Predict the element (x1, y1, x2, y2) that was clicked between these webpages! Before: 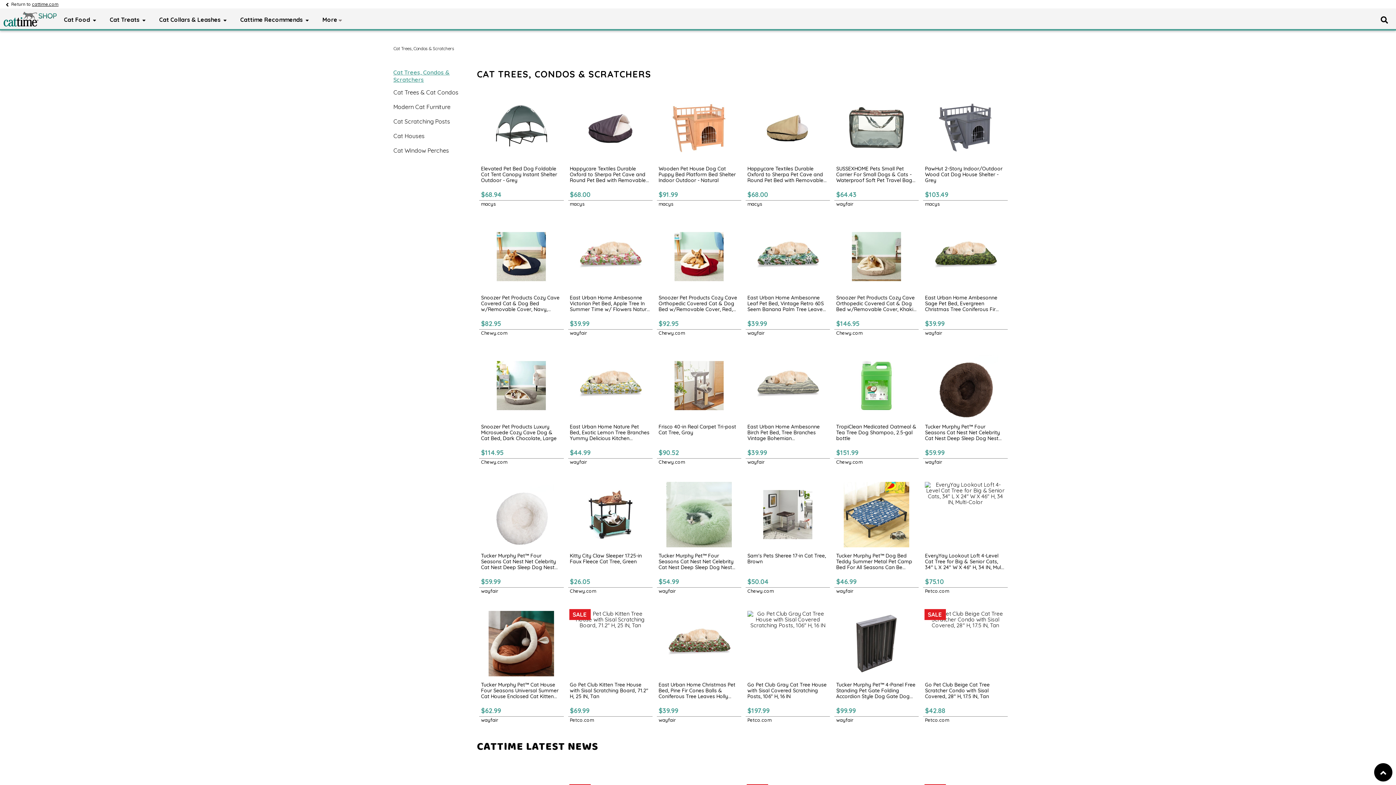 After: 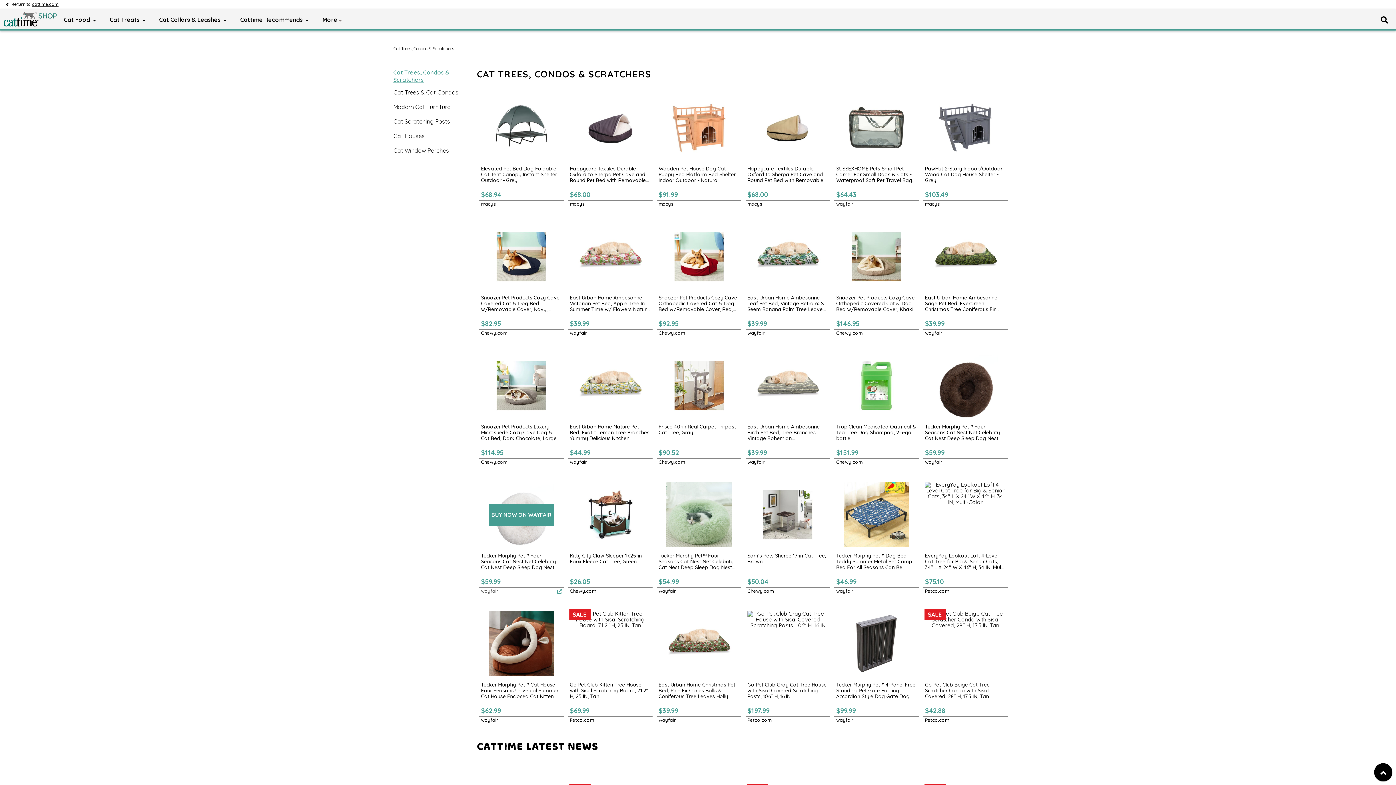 Action: label: Tucker Murphy Pet™ Four Seasons Cat Nest Net Celebrity Cat Nest Deep Sleep Dog Nest Cat Bed Teddy Baby Cat Baby Milk Cat House Pet Supplies Spring Dog Nest bbox: (481, 552, 562, 571)